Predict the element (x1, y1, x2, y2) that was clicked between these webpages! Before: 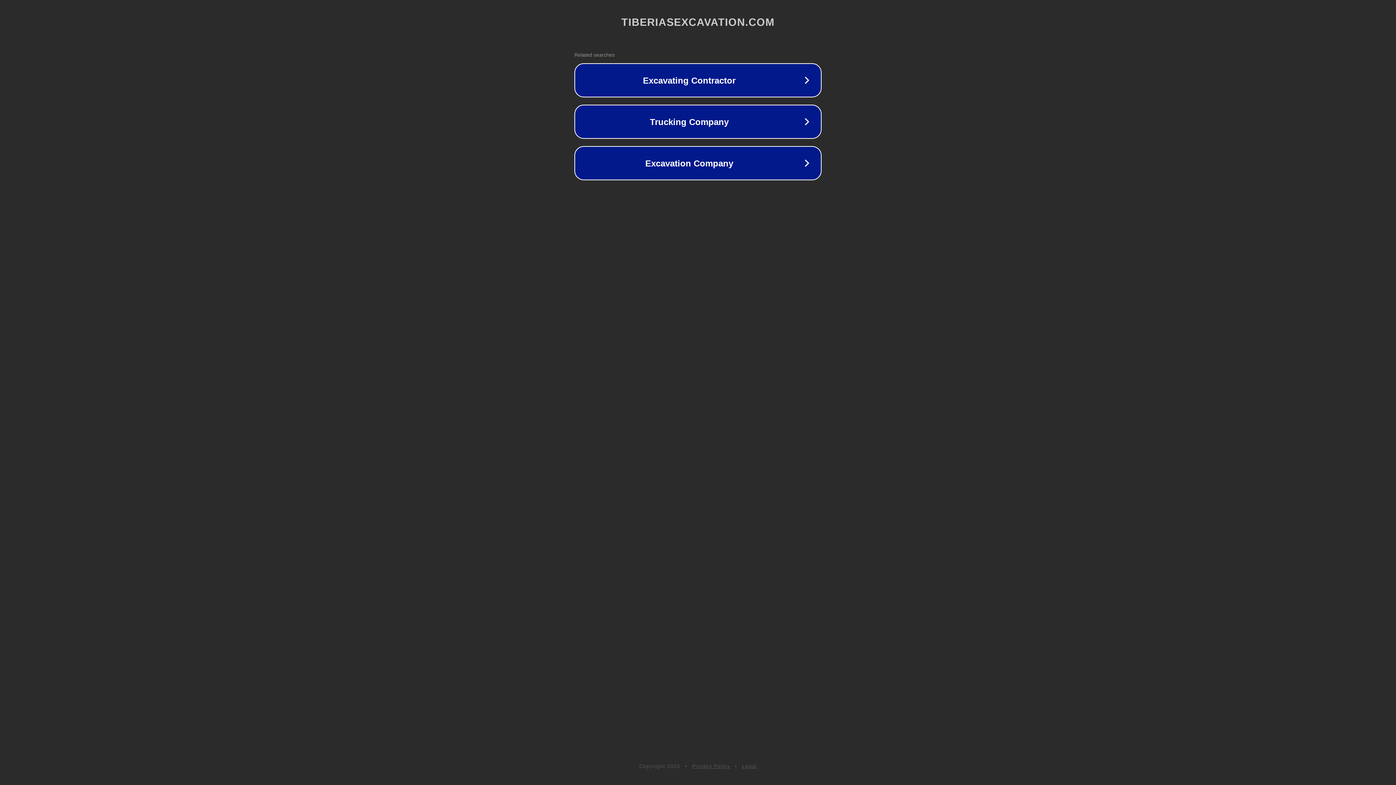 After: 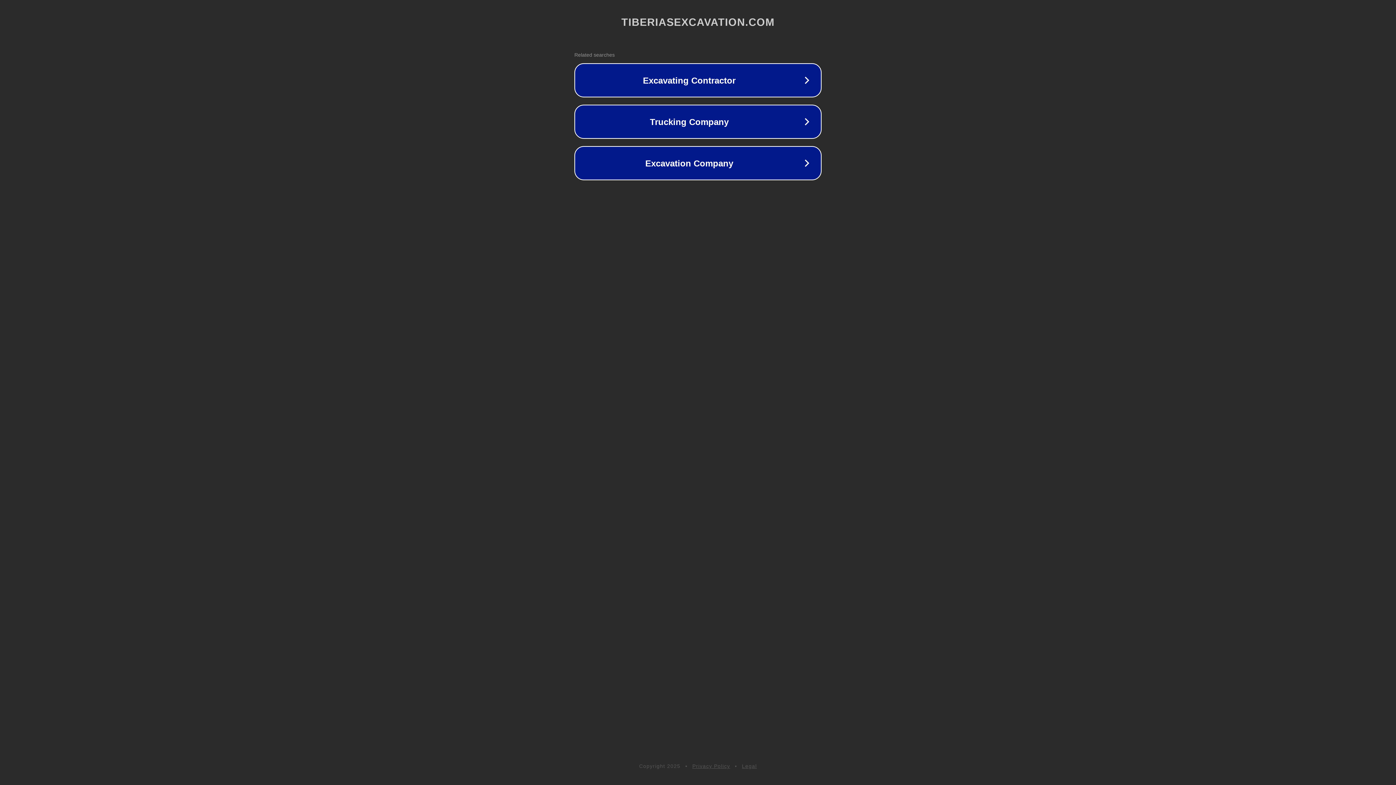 Action: bbox: (742, 763, 757, 769) label: Legal